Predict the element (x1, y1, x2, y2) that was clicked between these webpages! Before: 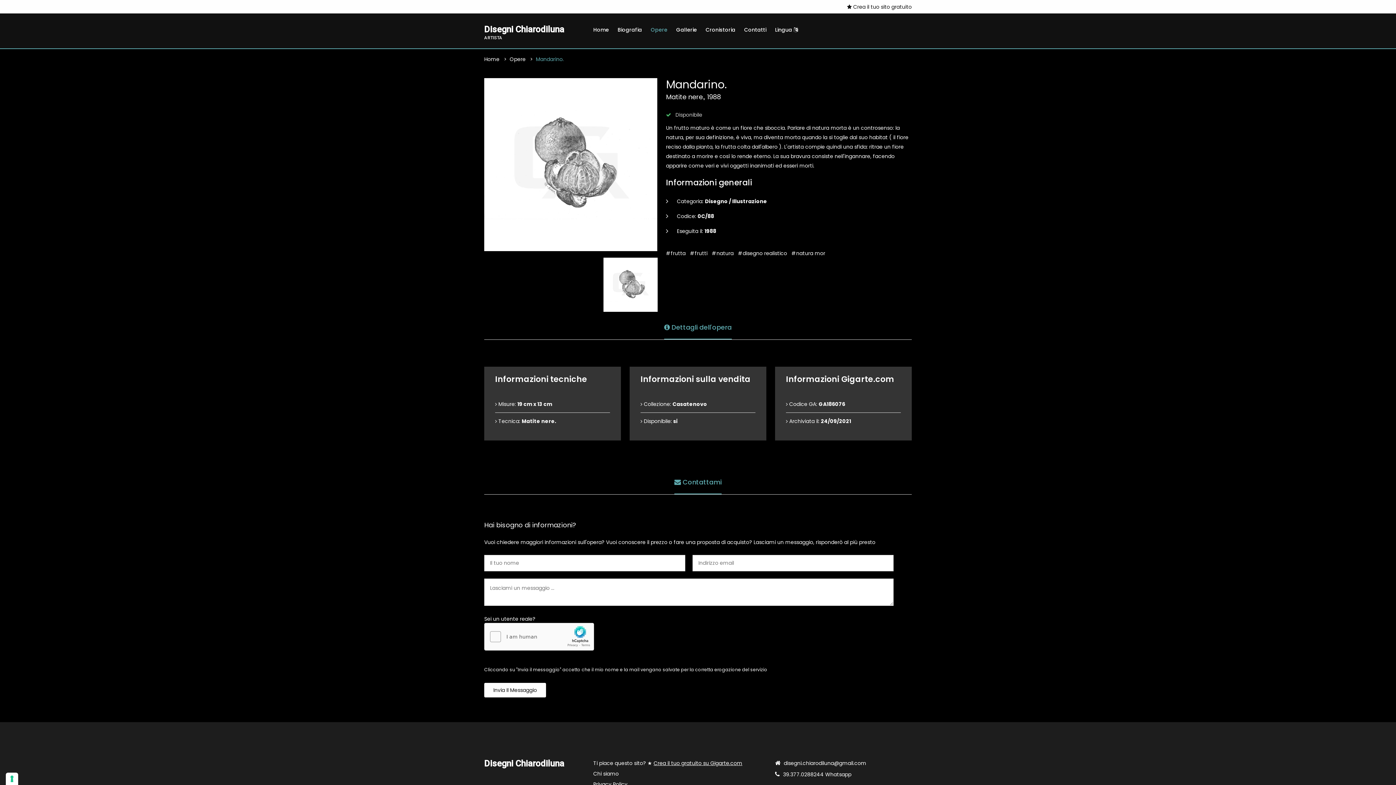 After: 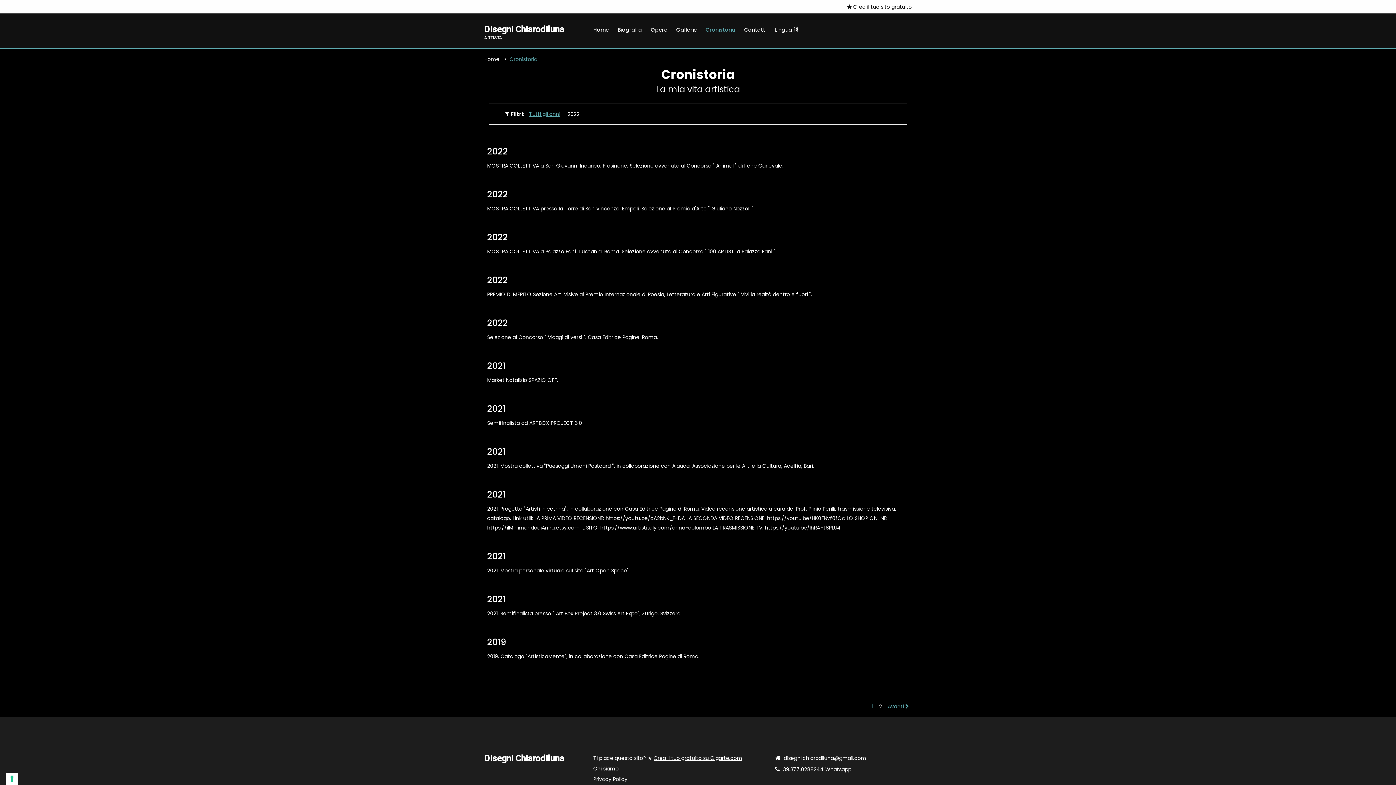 Action: bbox: (705, 20, 735, 38) label: Cronistoria